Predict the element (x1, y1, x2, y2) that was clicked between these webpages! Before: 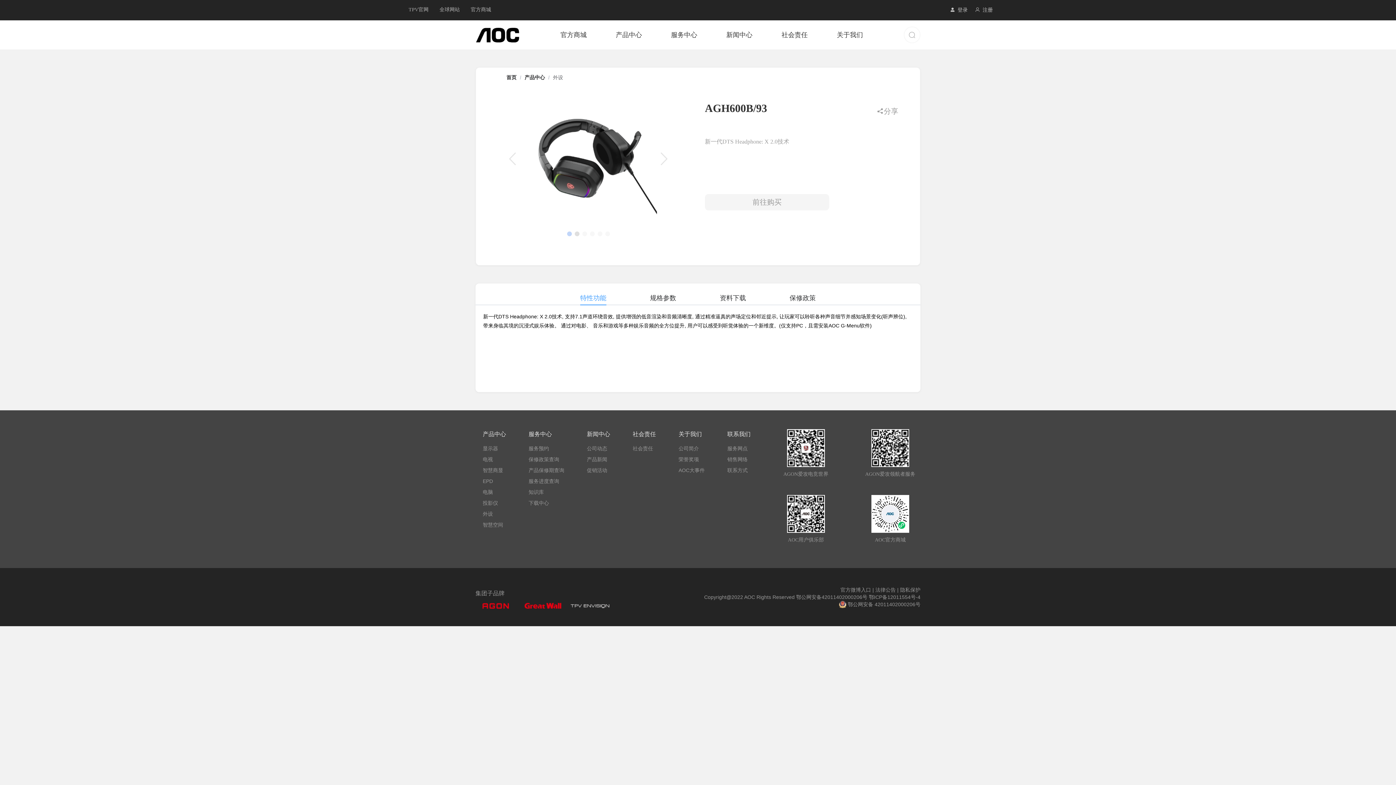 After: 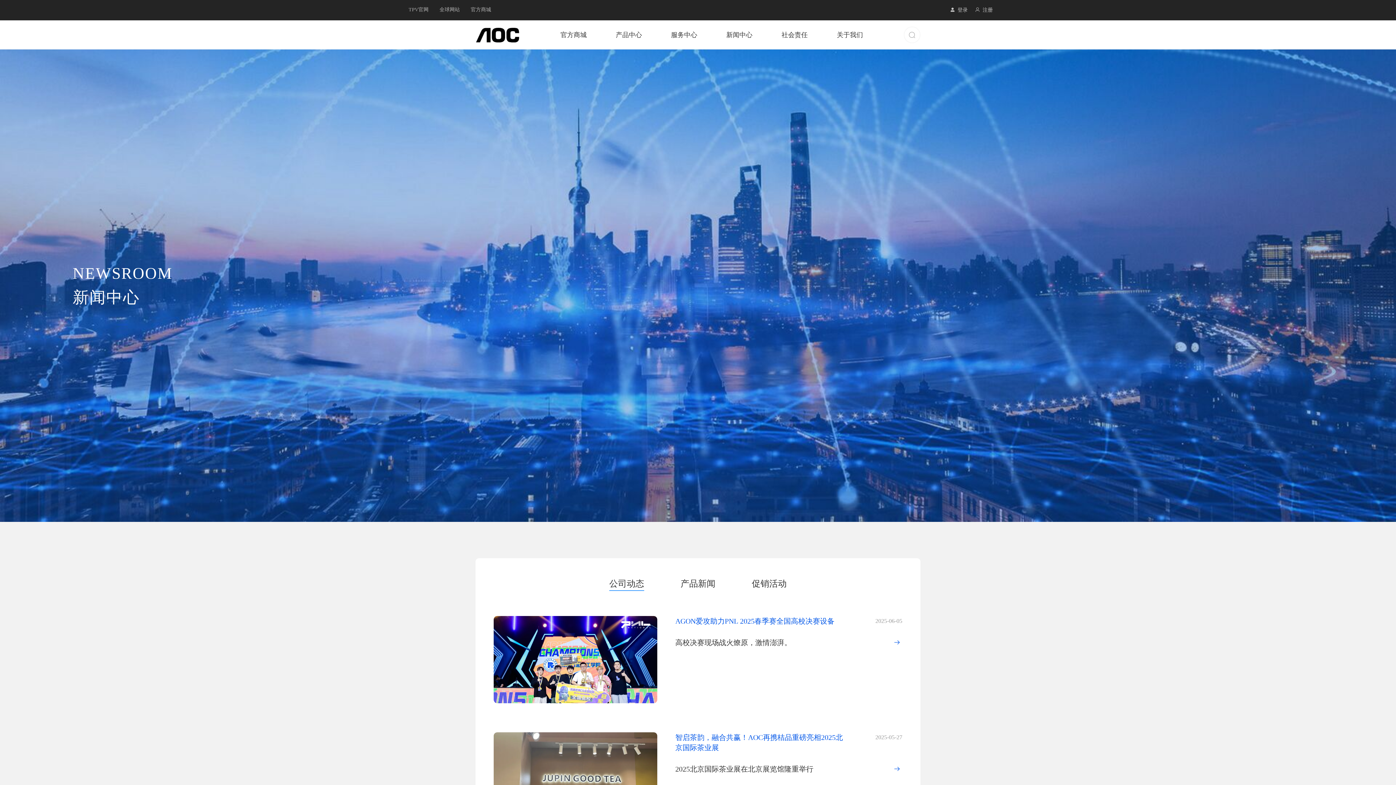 Action: bbox: (711, 20, 767, 49) label: 新闻中心